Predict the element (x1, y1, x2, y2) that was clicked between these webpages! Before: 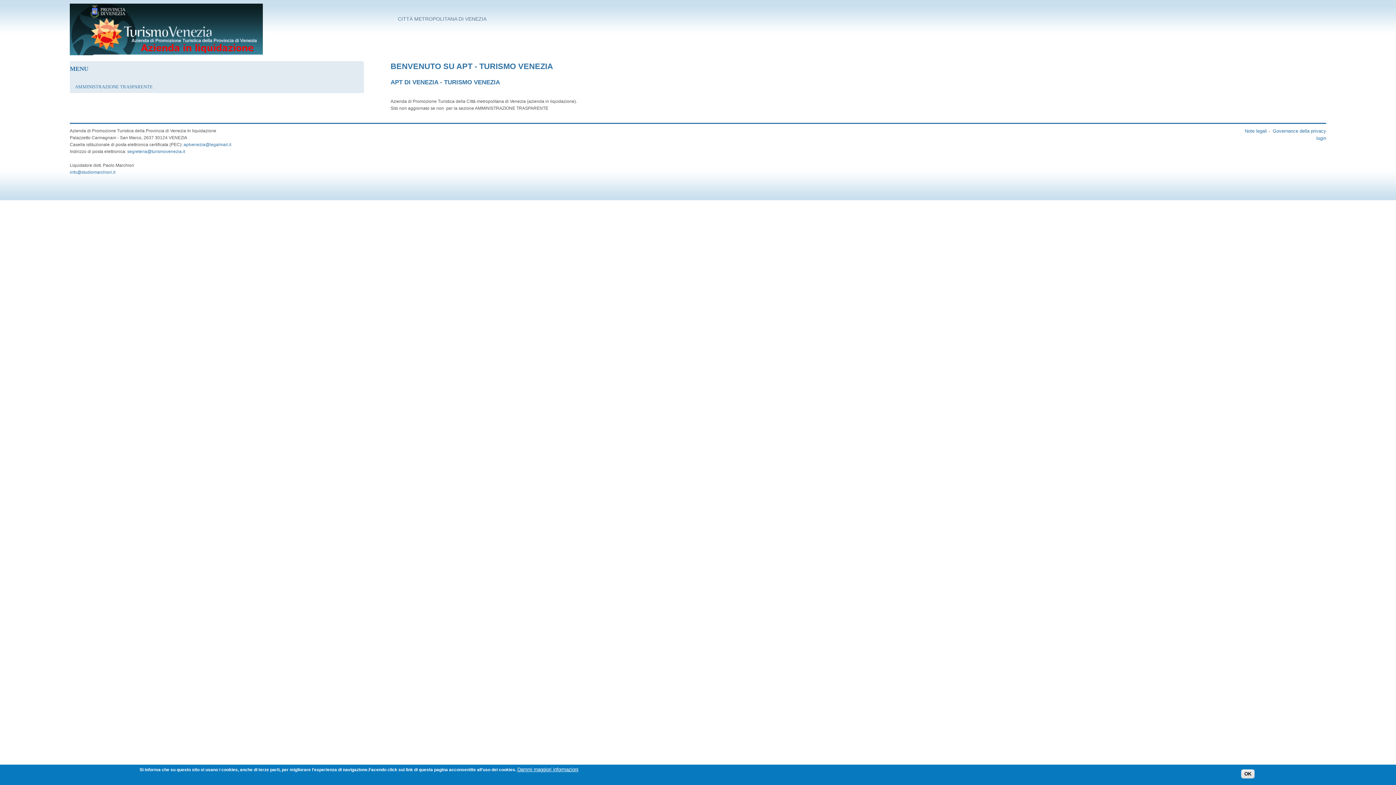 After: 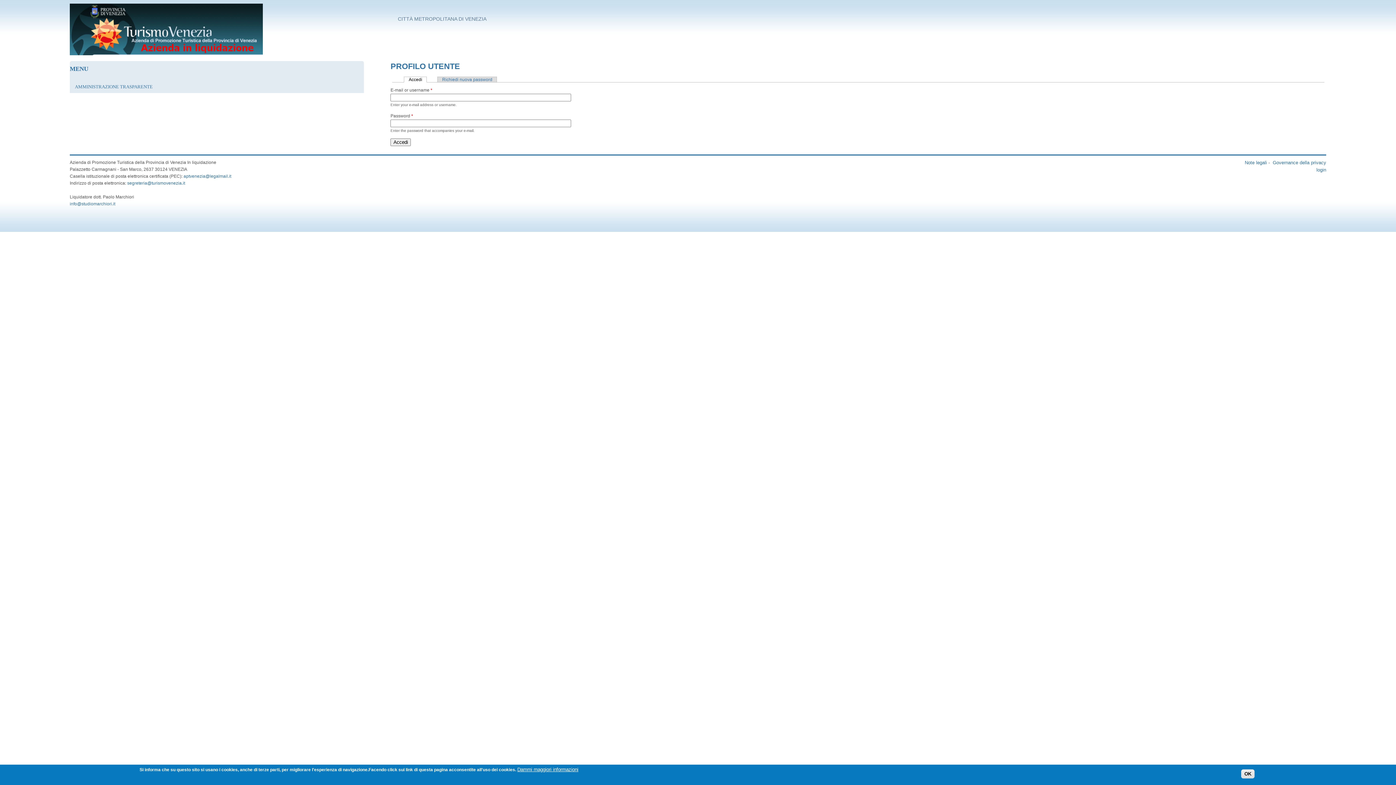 Action: label: login bbox: (1316, 135, 1326, 141)